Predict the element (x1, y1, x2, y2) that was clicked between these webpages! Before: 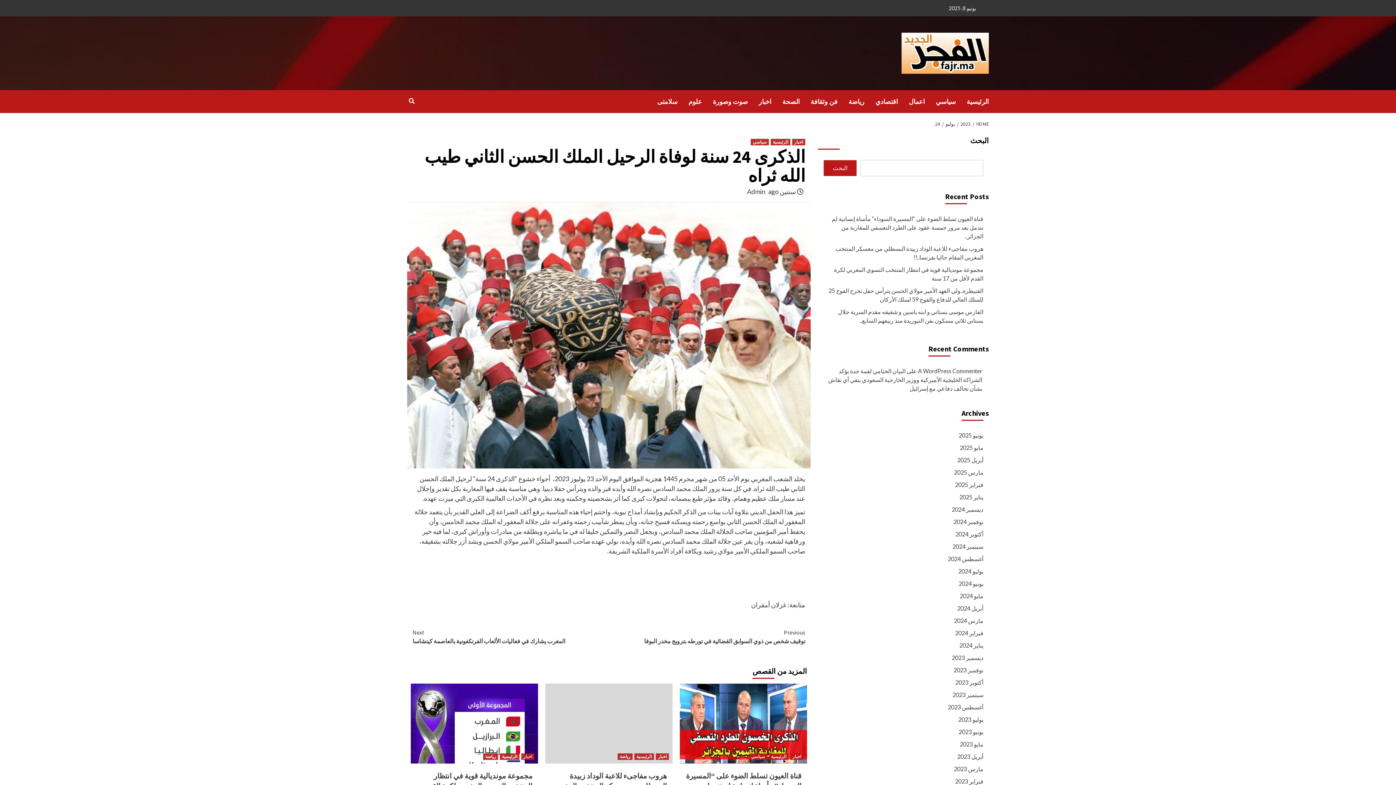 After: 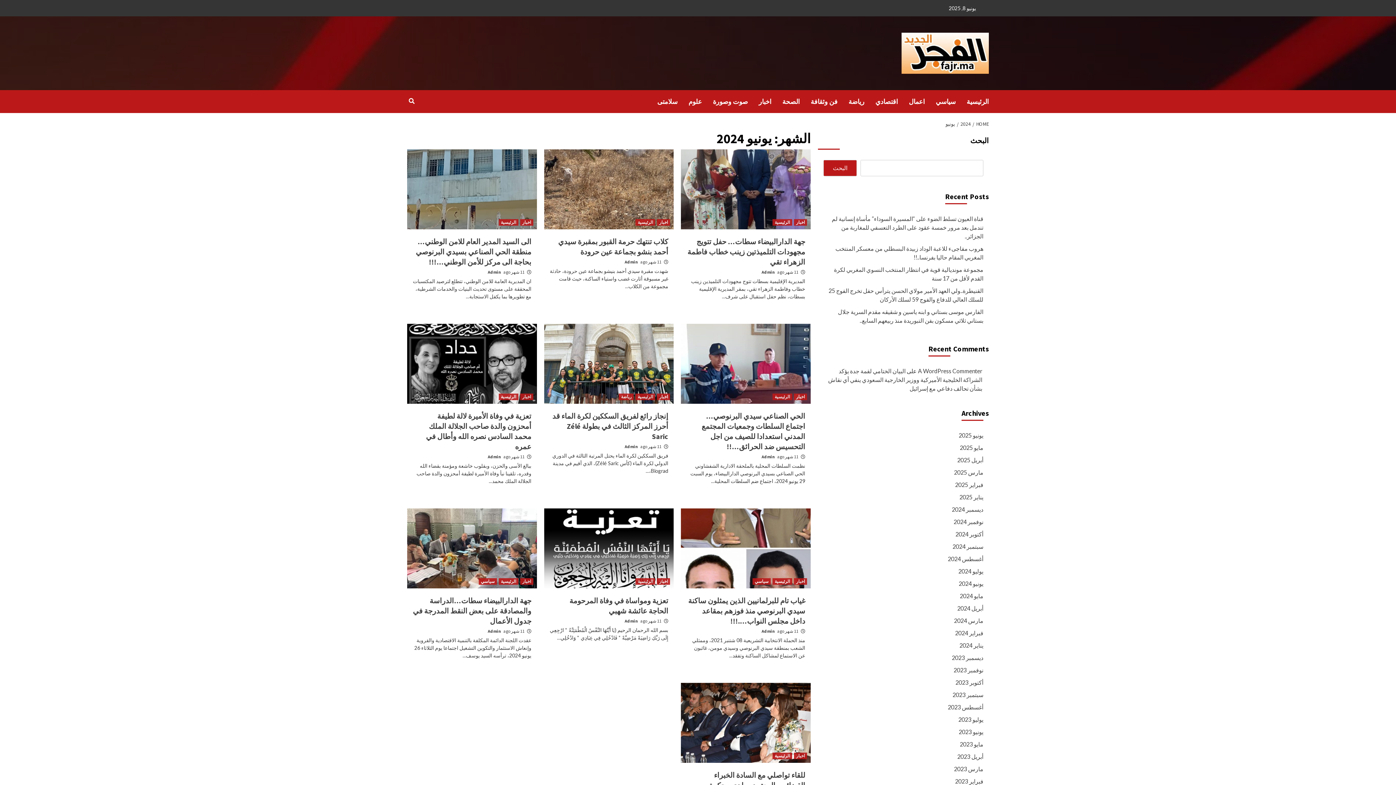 Action: label: يونيو 2024 bbox: (823, 579, 983, 591)